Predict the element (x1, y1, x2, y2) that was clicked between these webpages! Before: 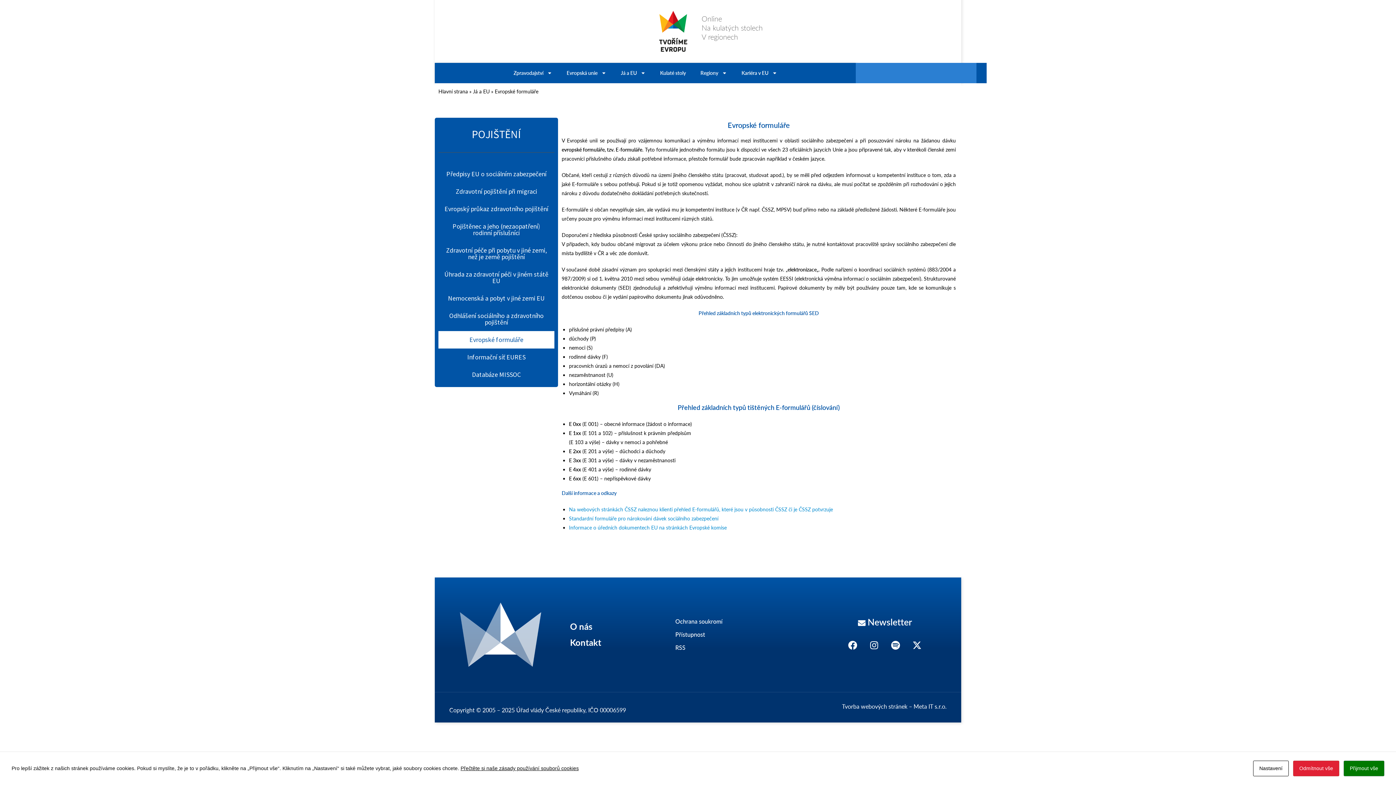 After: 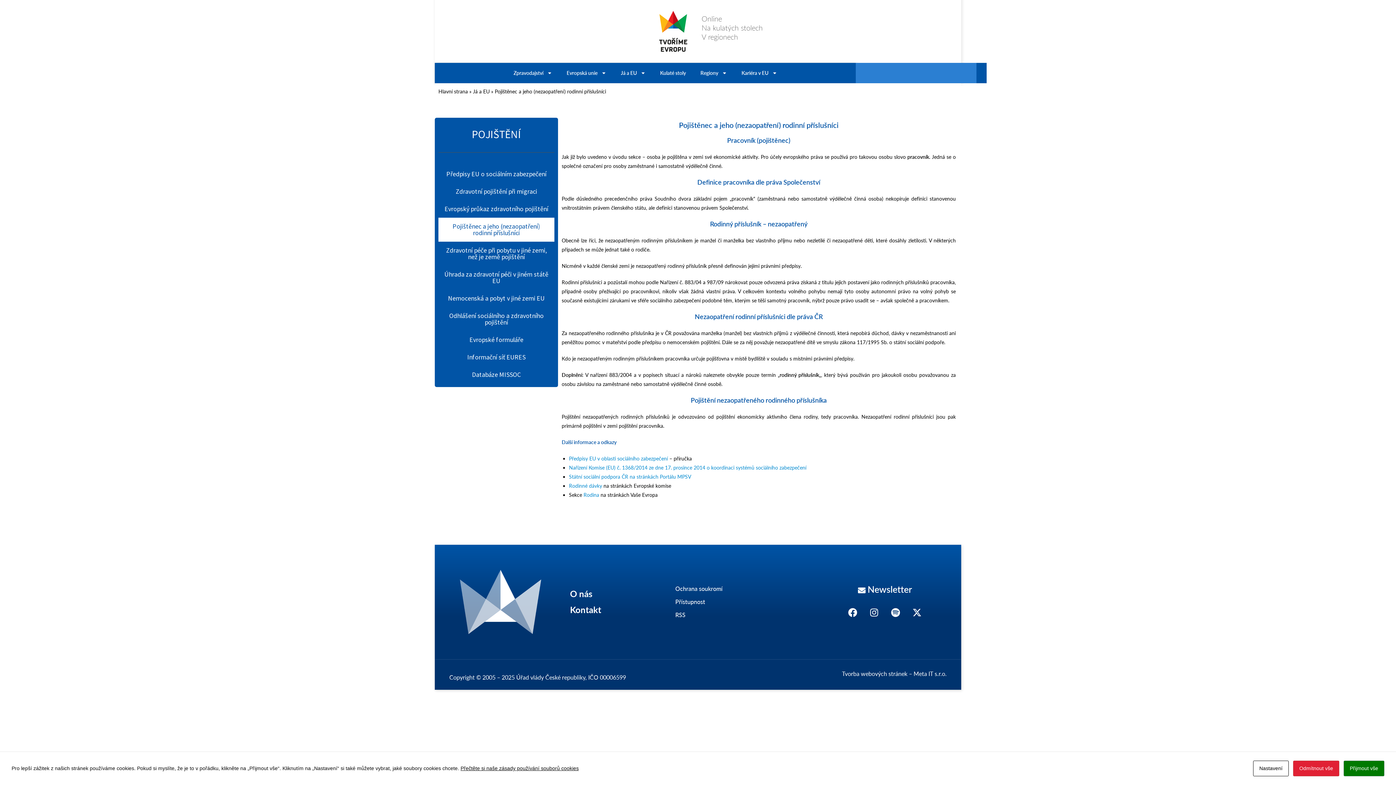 Action: bbox: (438, 217, 554, 241) label: Pojištěnec a jeho (nezaopatření) rodinní příslušníci